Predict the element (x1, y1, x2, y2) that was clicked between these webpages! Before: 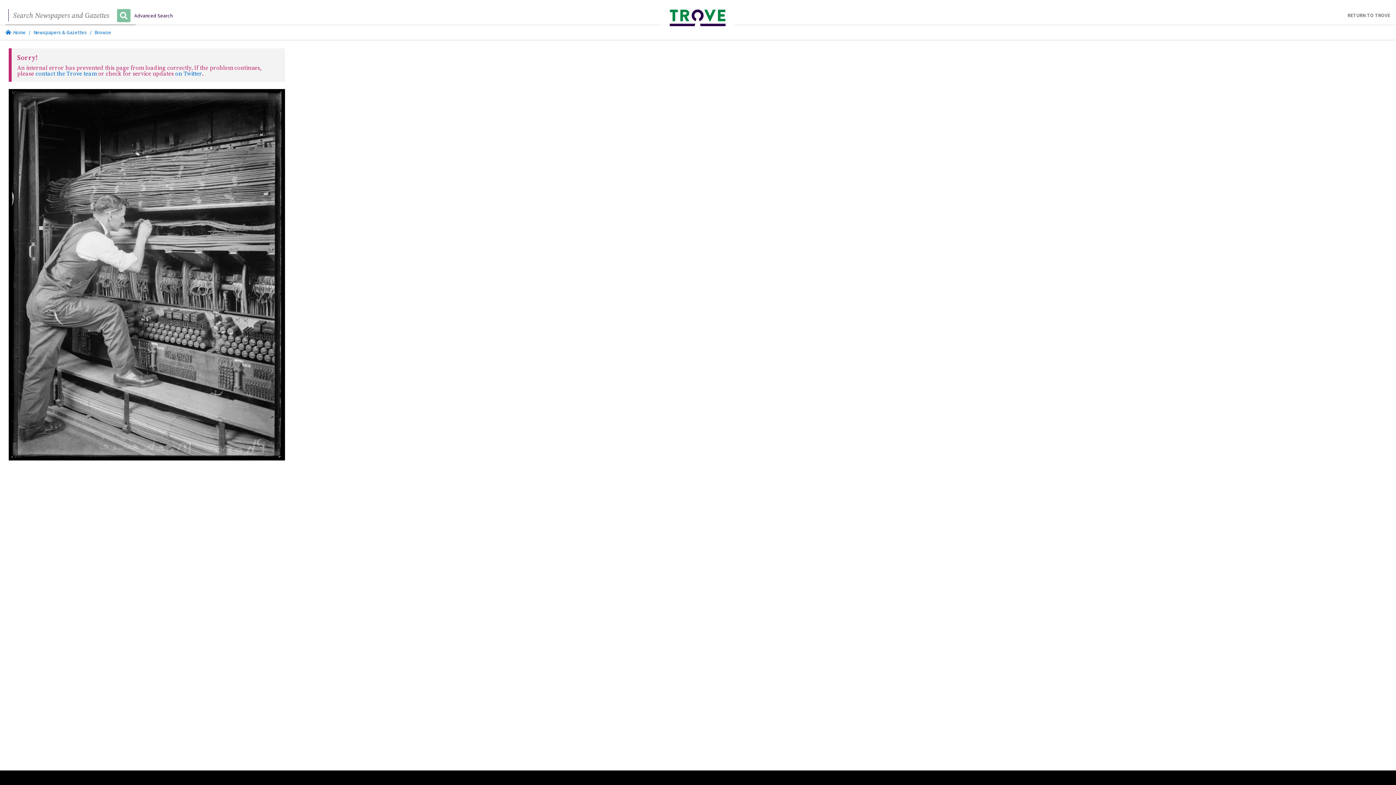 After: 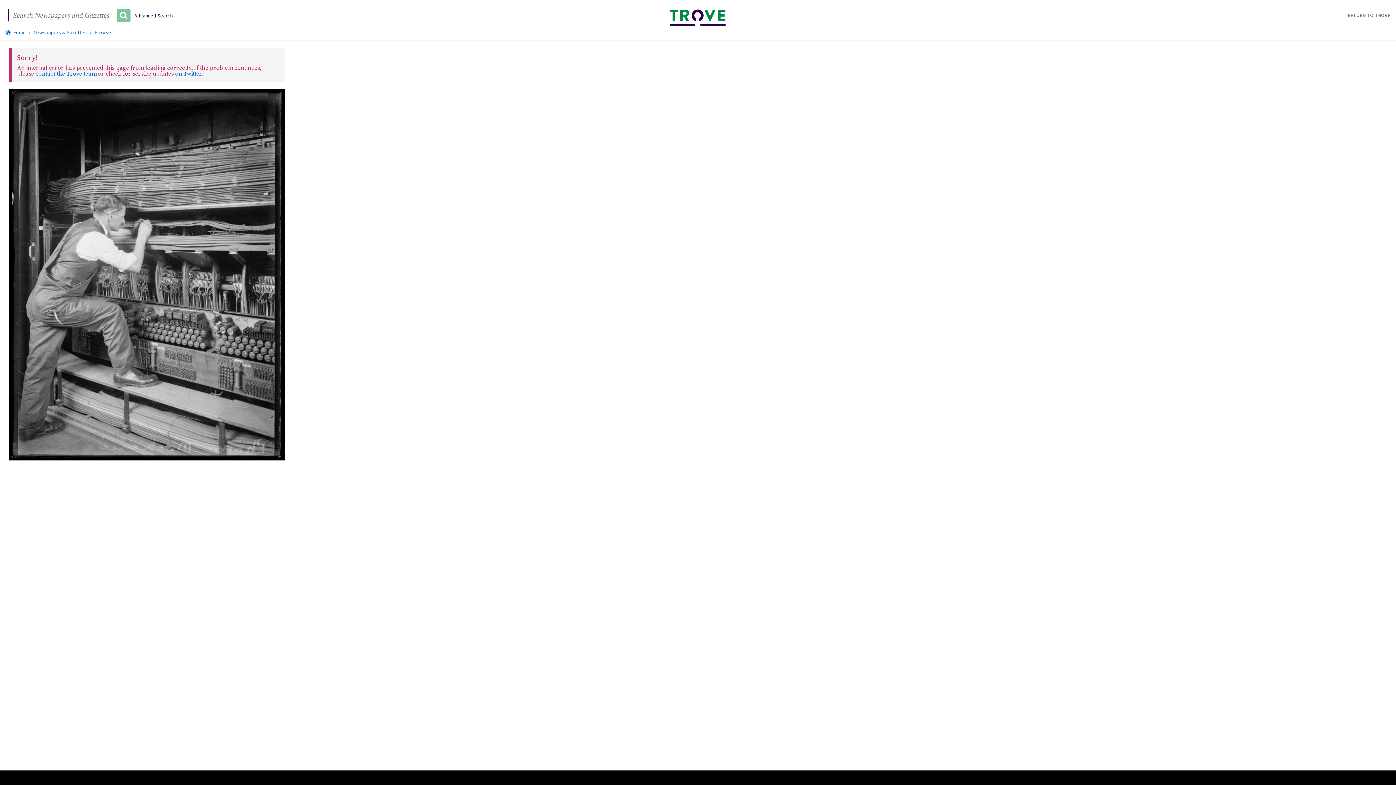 Action: bbox: (669, 9, 725, 27)